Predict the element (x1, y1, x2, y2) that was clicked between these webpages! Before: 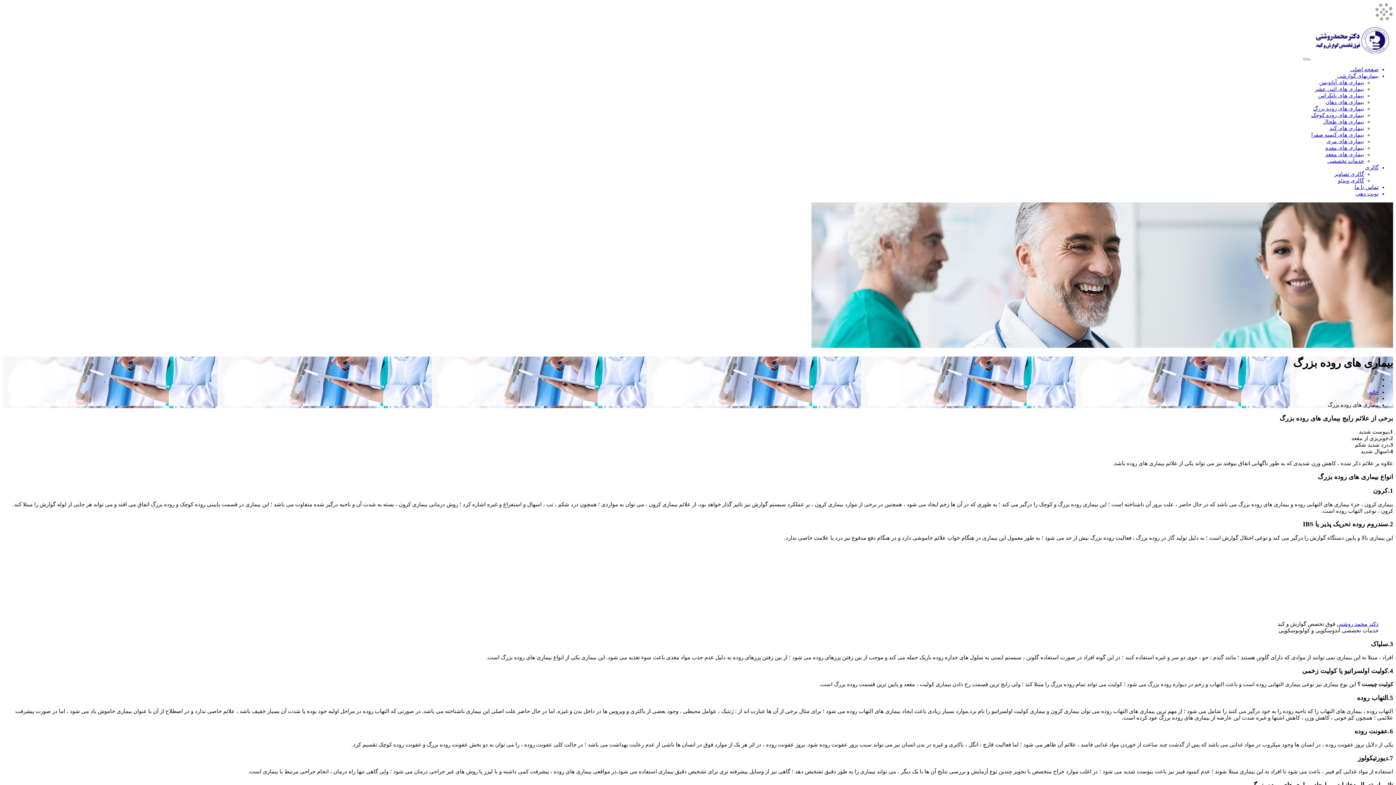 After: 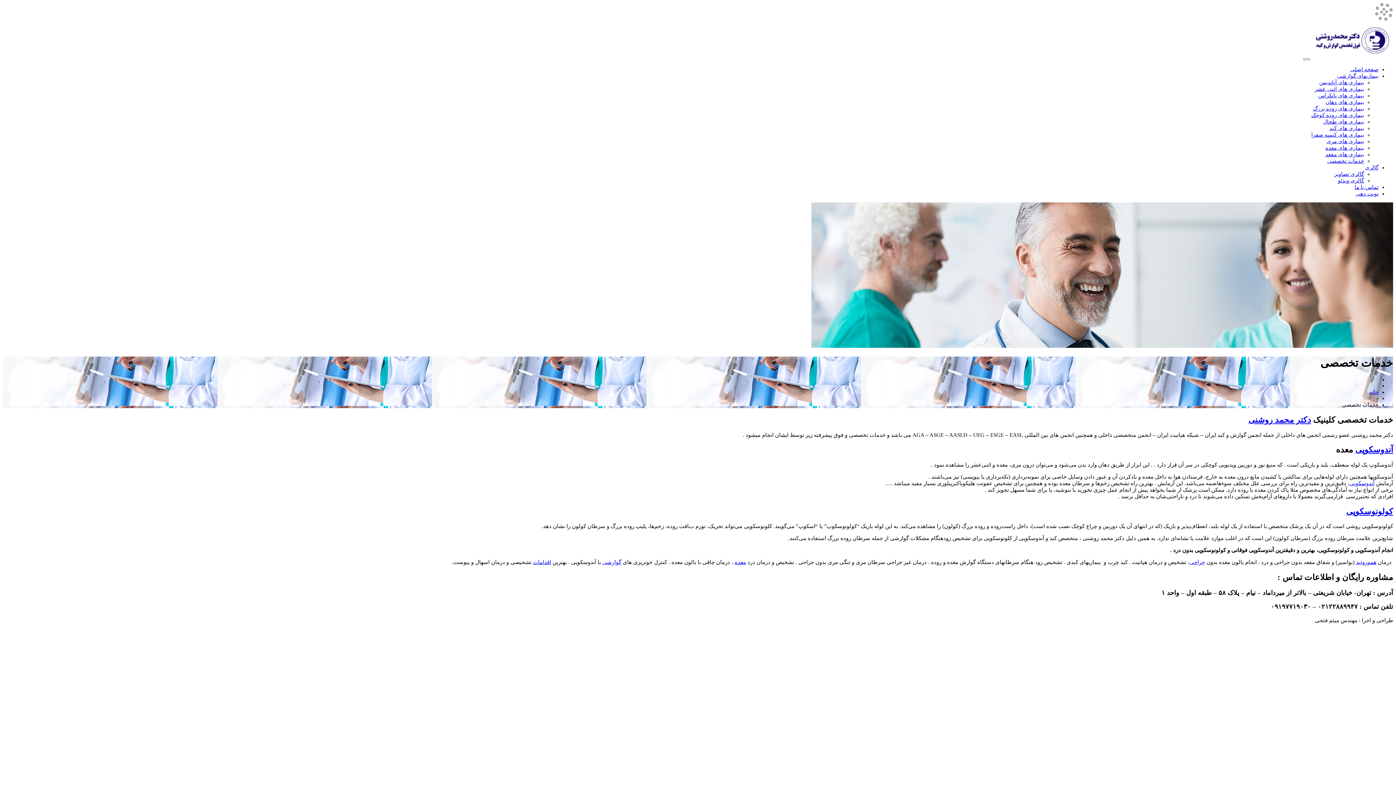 Action: label: خدمات تخصصی bbox: (1327, 158, 1364, 164)